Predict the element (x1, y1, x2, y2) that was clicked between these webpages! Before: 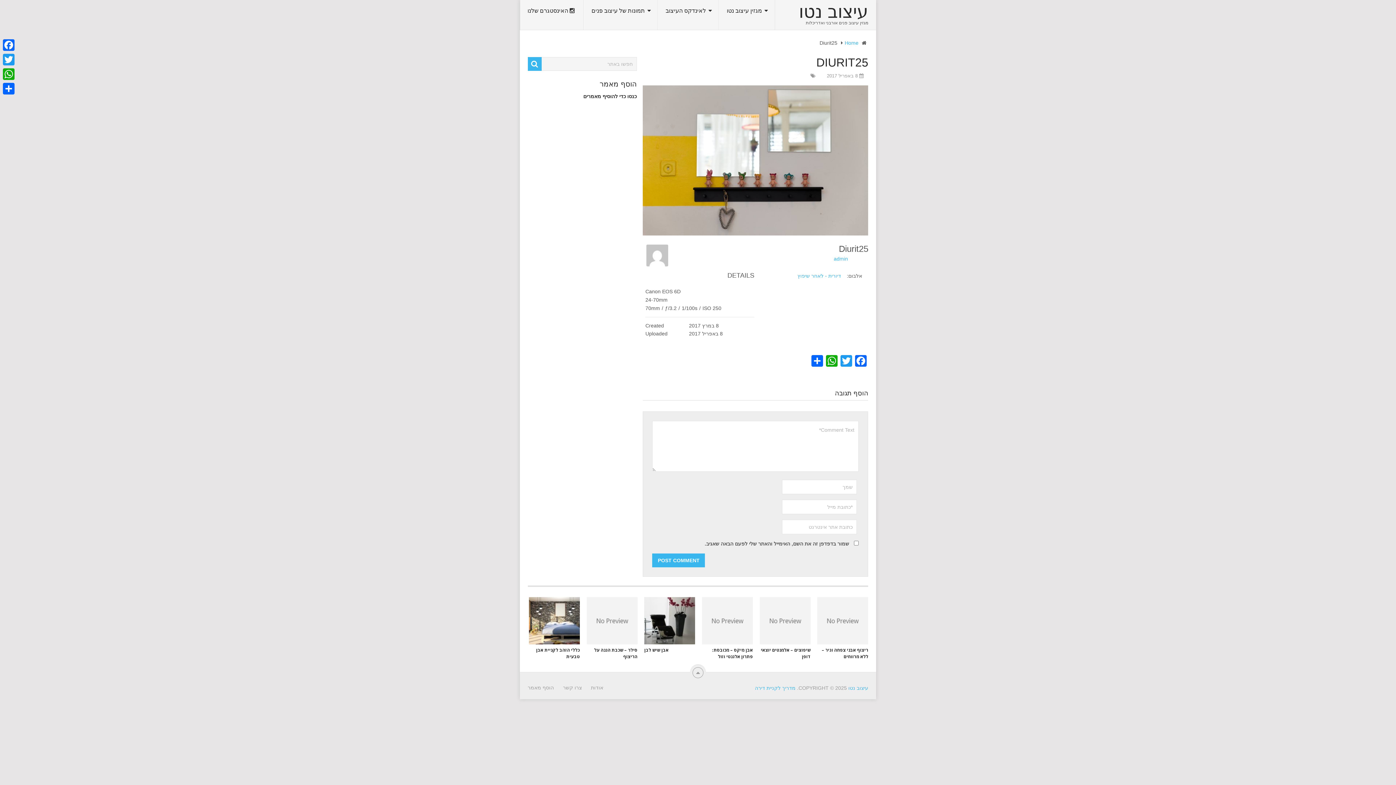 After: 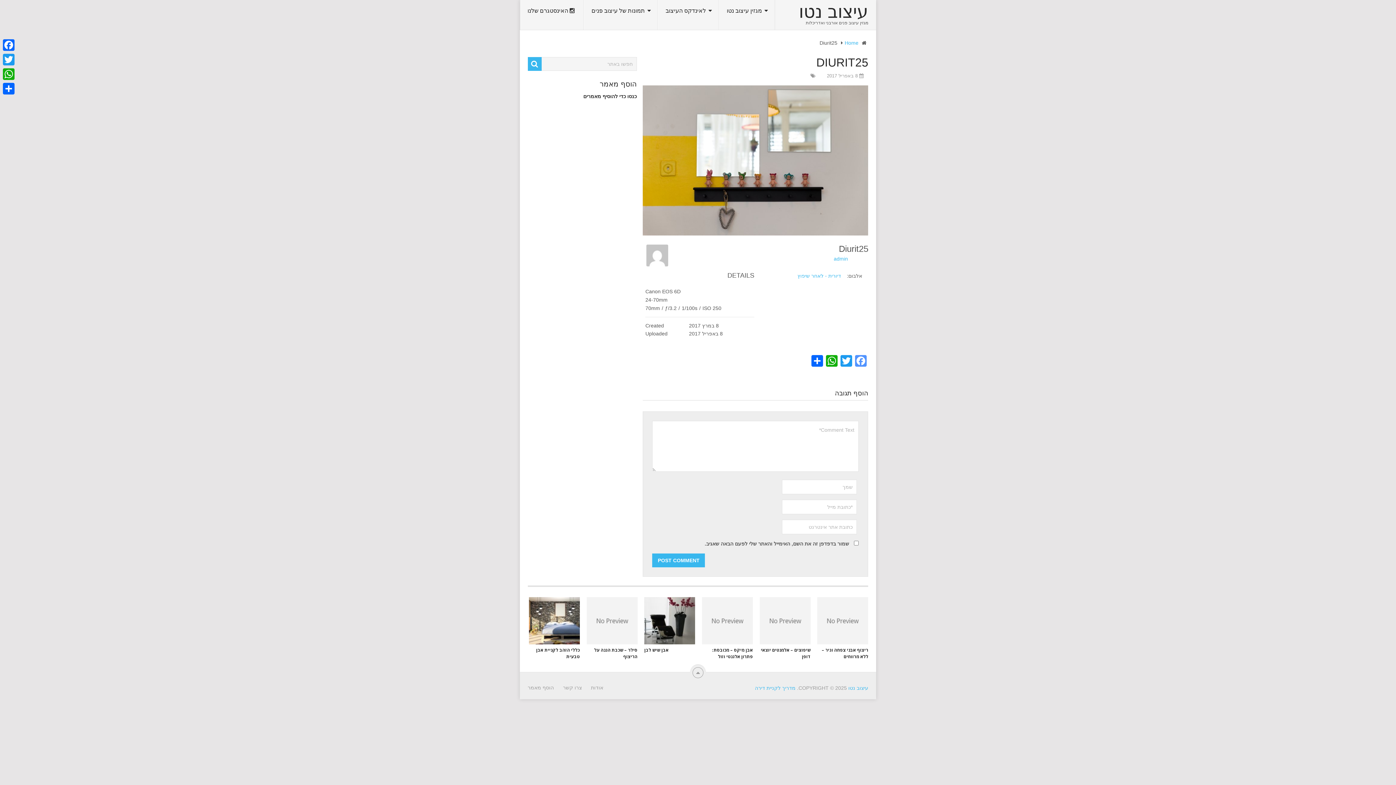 Action: bbox: (853, 355, 868, 368) label: Facebook